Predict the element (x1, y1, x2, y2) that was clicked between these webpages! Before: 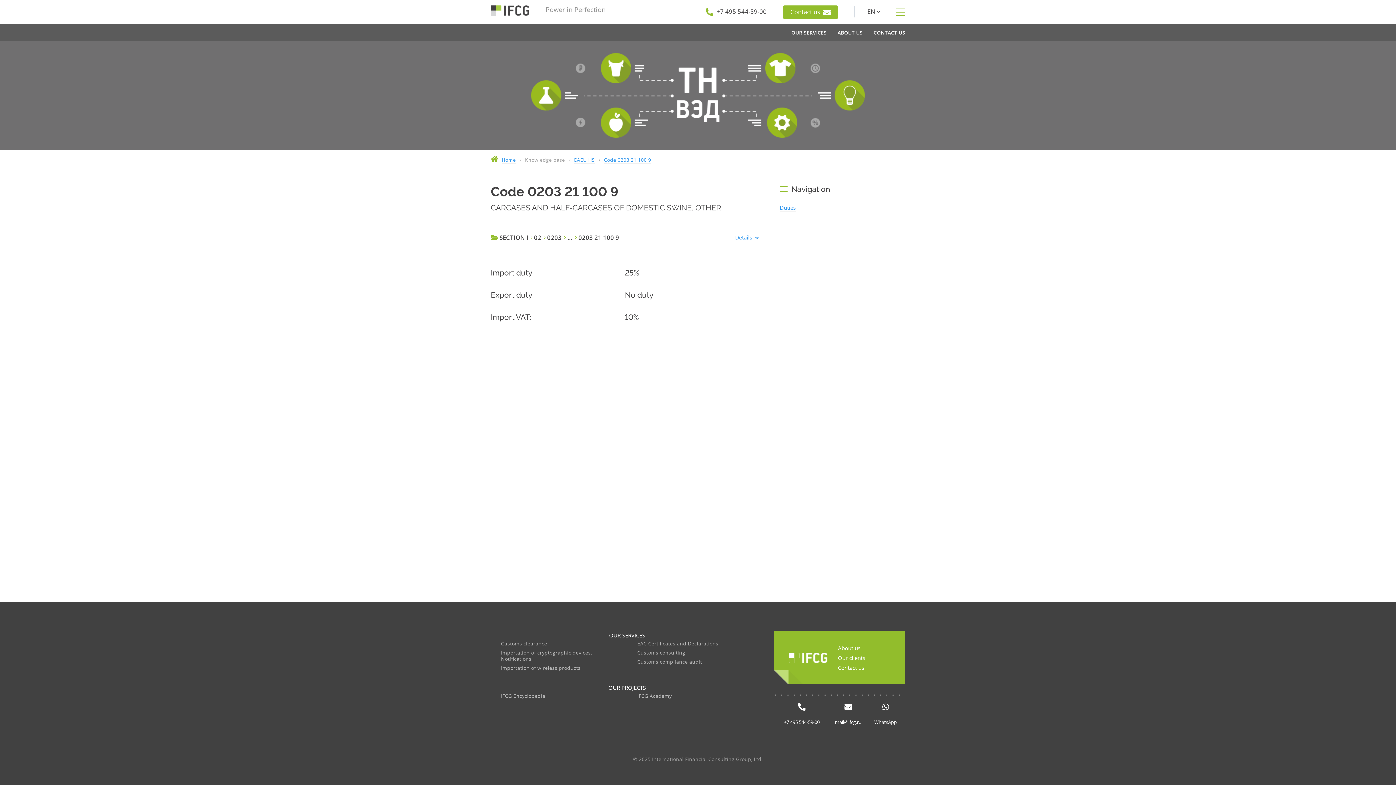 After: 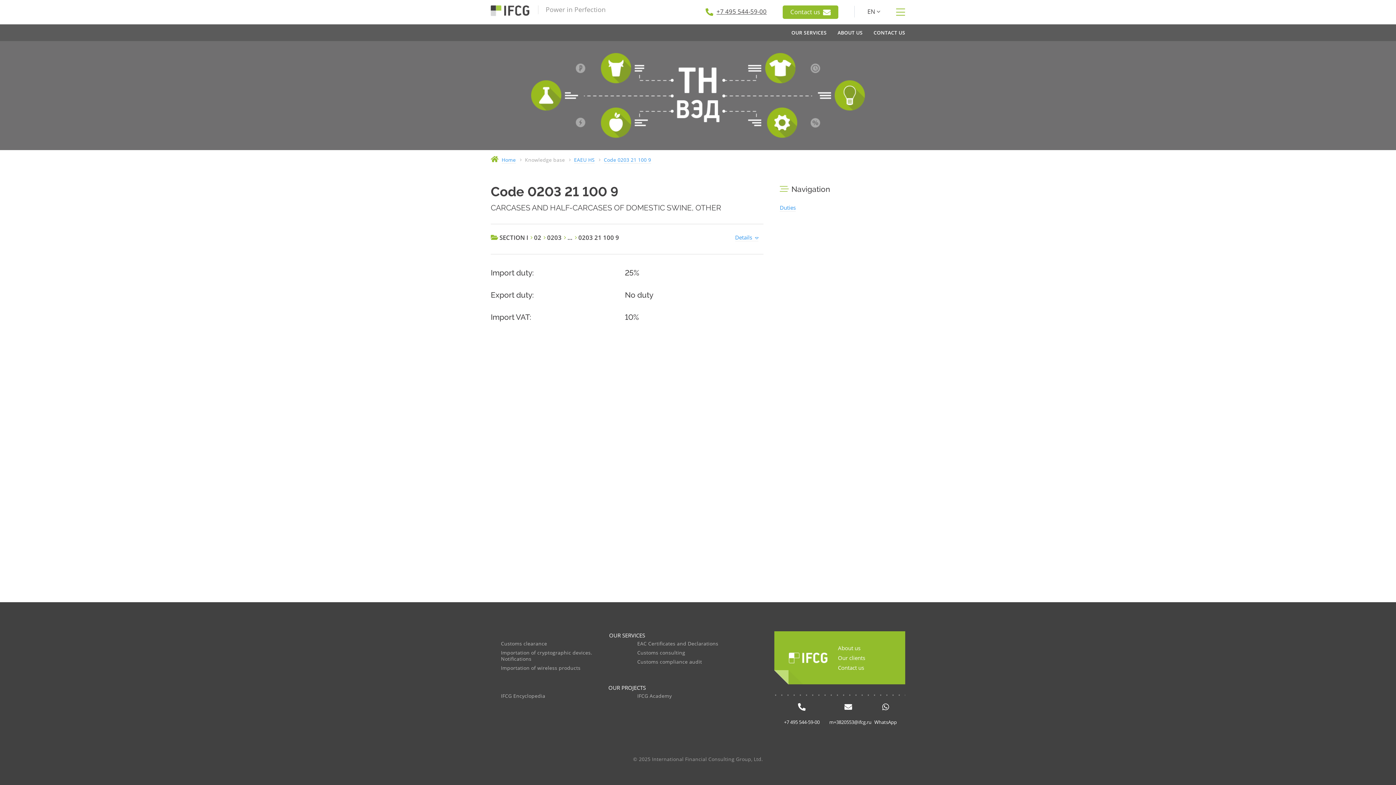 Action: bbox: (714, 7, 766, 15) label: +7 495 544-59-00